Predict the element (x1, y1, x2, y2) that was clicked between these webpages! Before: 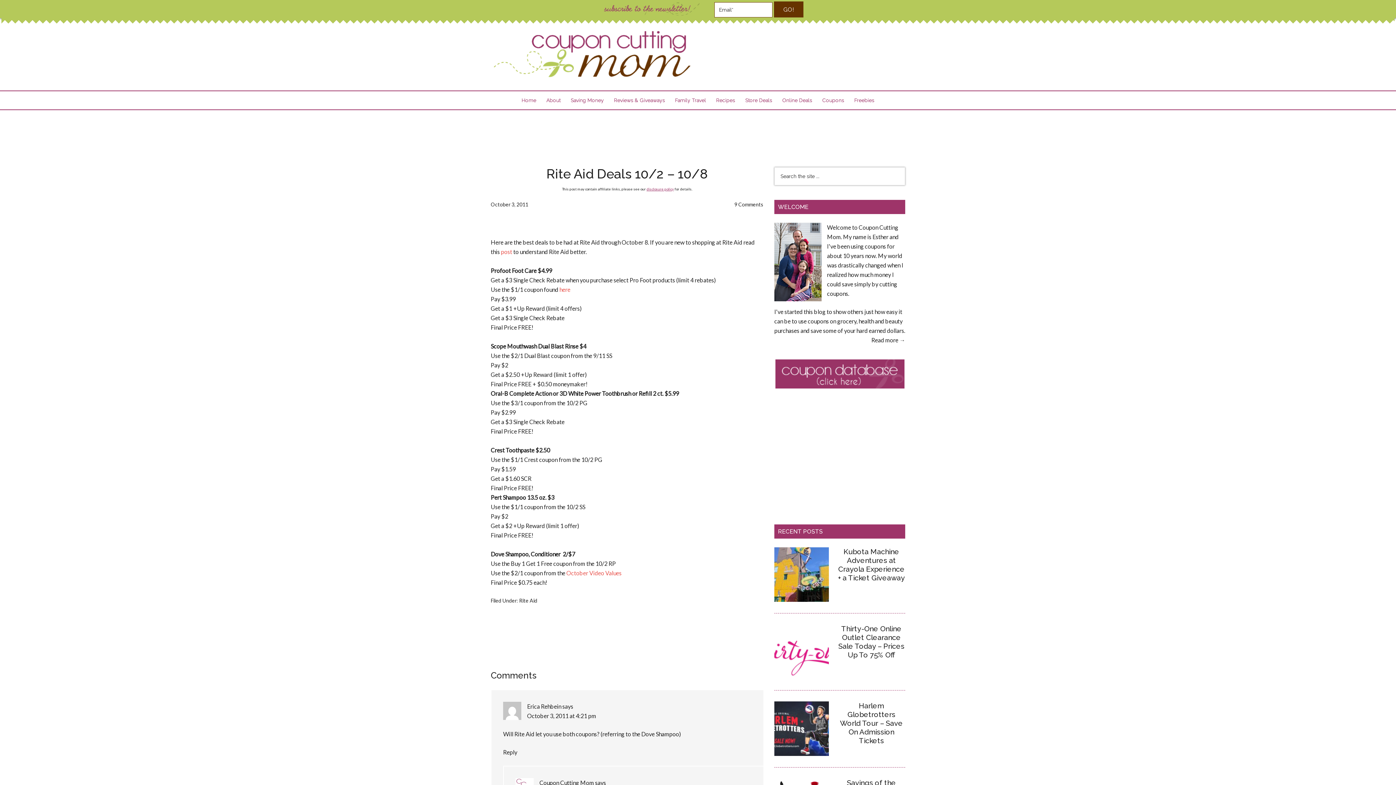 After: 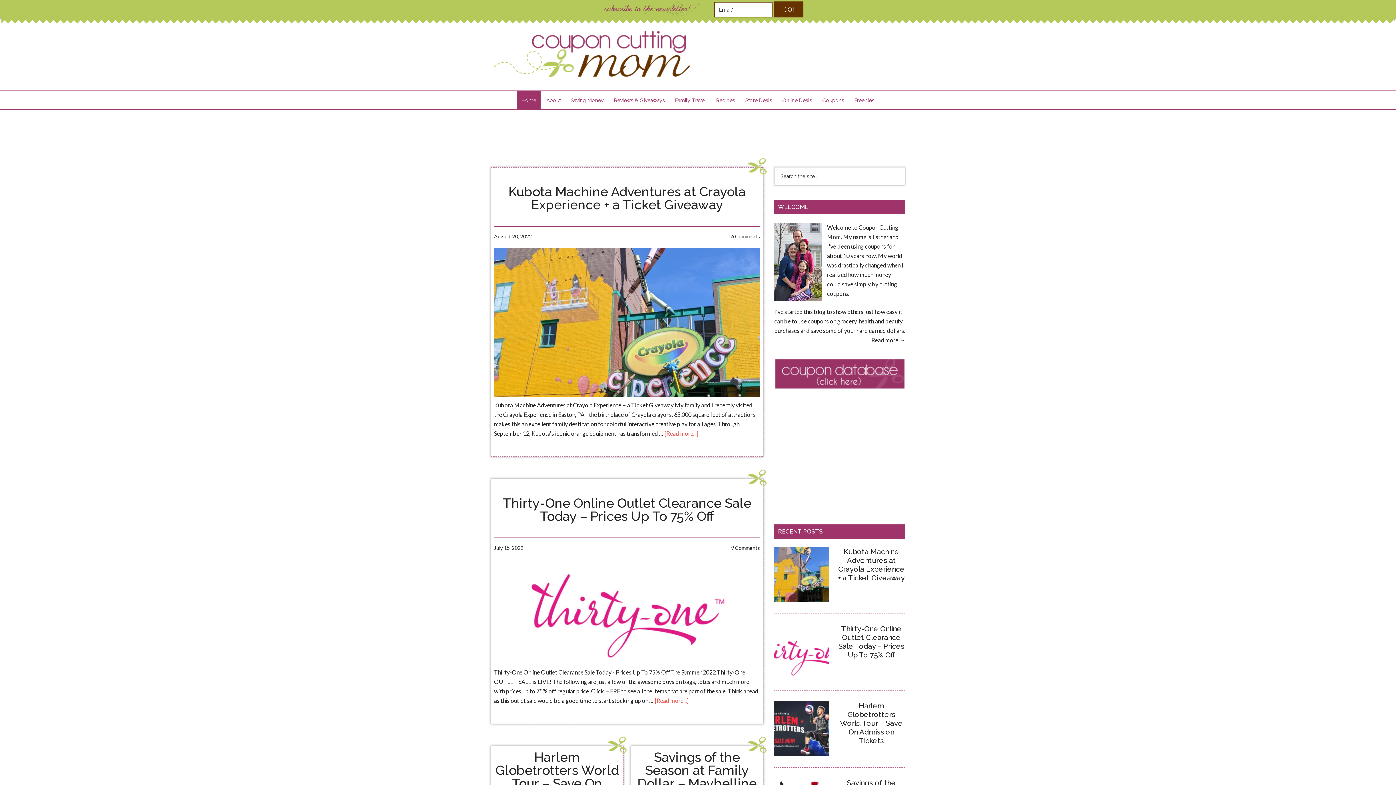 Action: label: Coupon Cutting Mom bbox: (490, 29, 691, 78)